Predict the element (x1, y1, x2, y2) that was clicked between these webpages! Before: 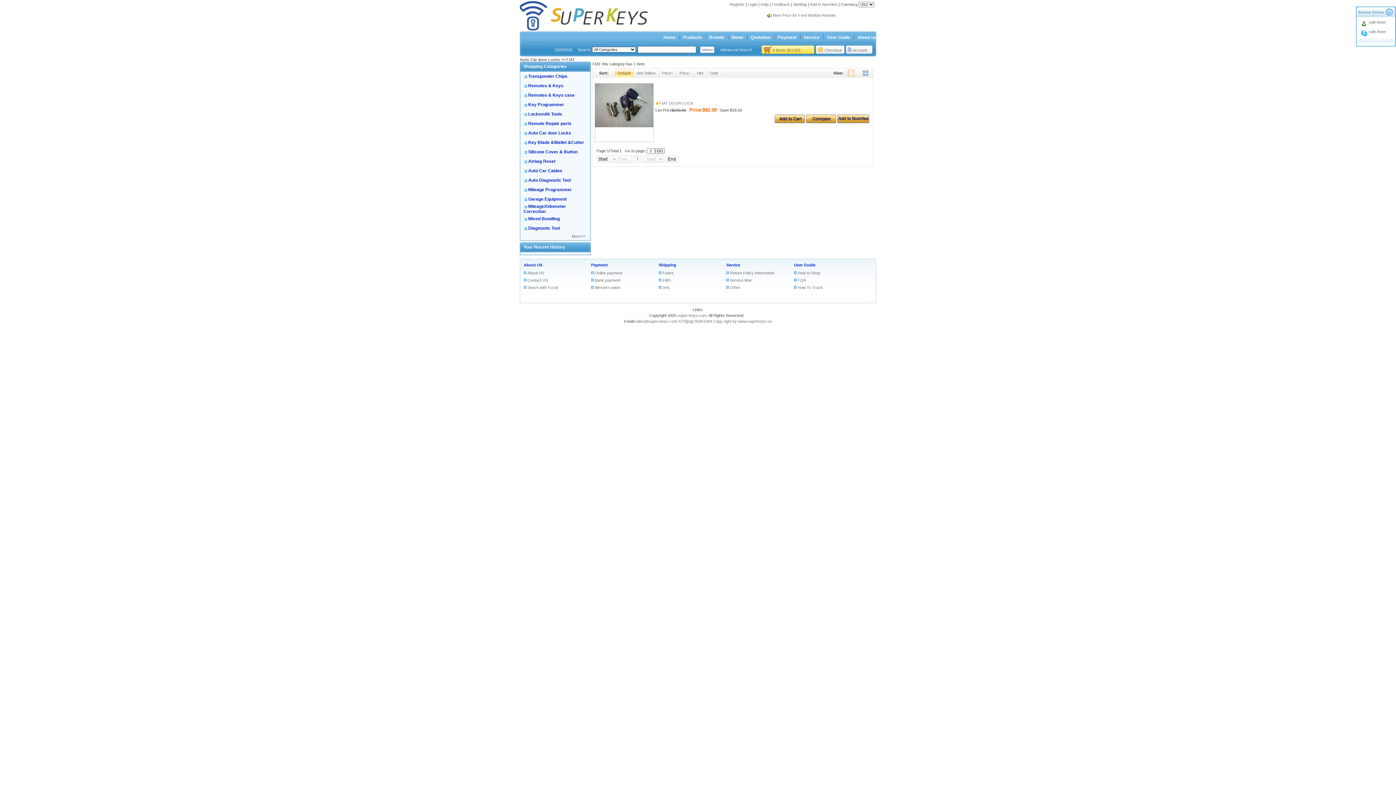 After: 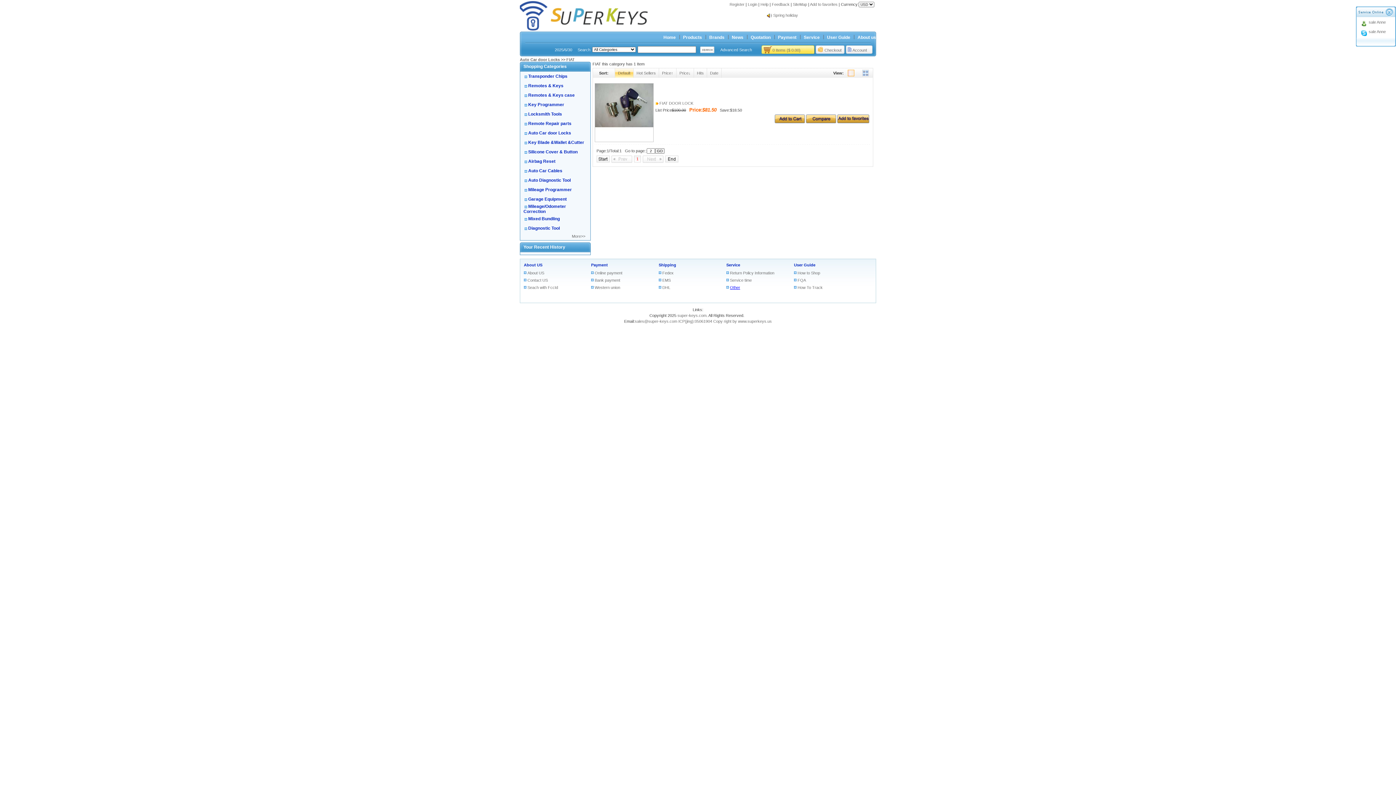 Action: bbox: (726, 285, 740, 289) label: Other